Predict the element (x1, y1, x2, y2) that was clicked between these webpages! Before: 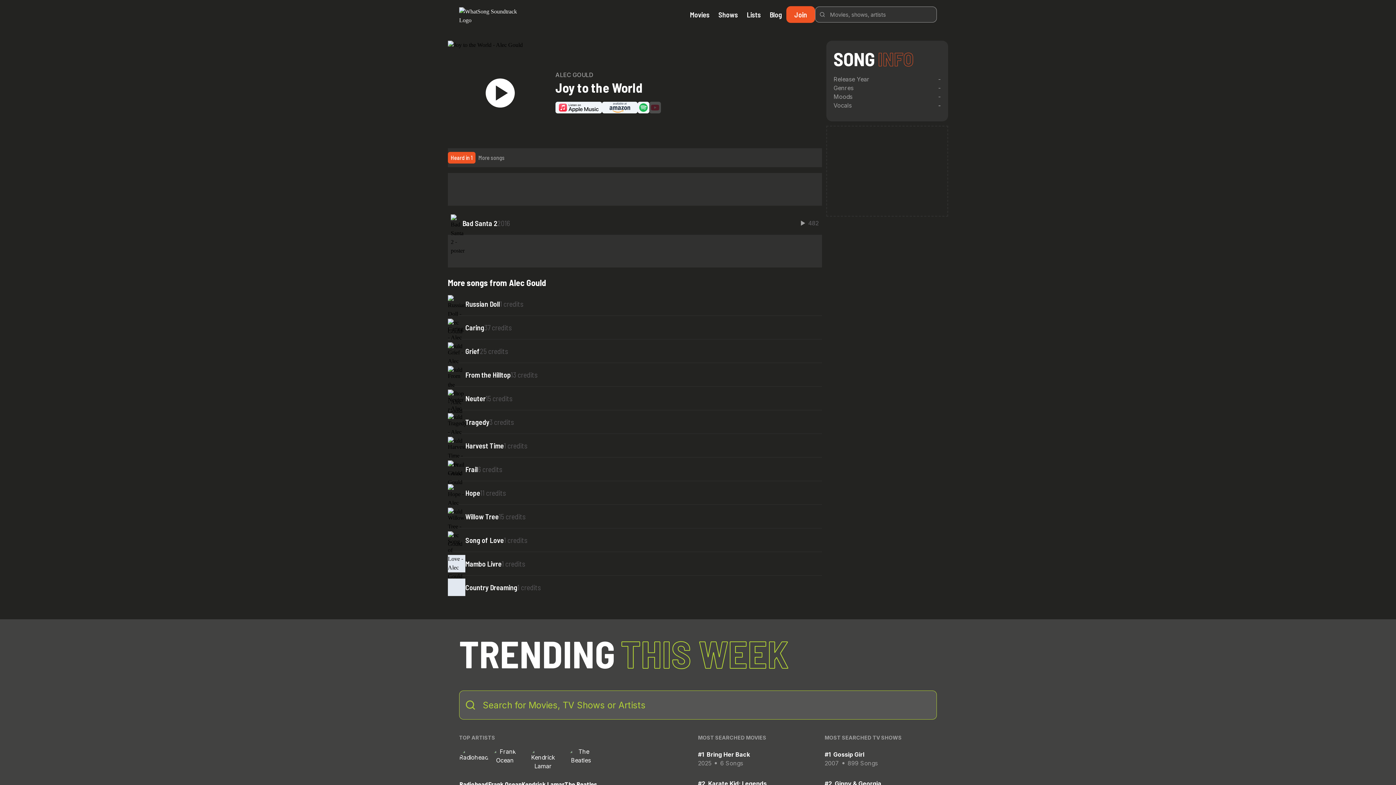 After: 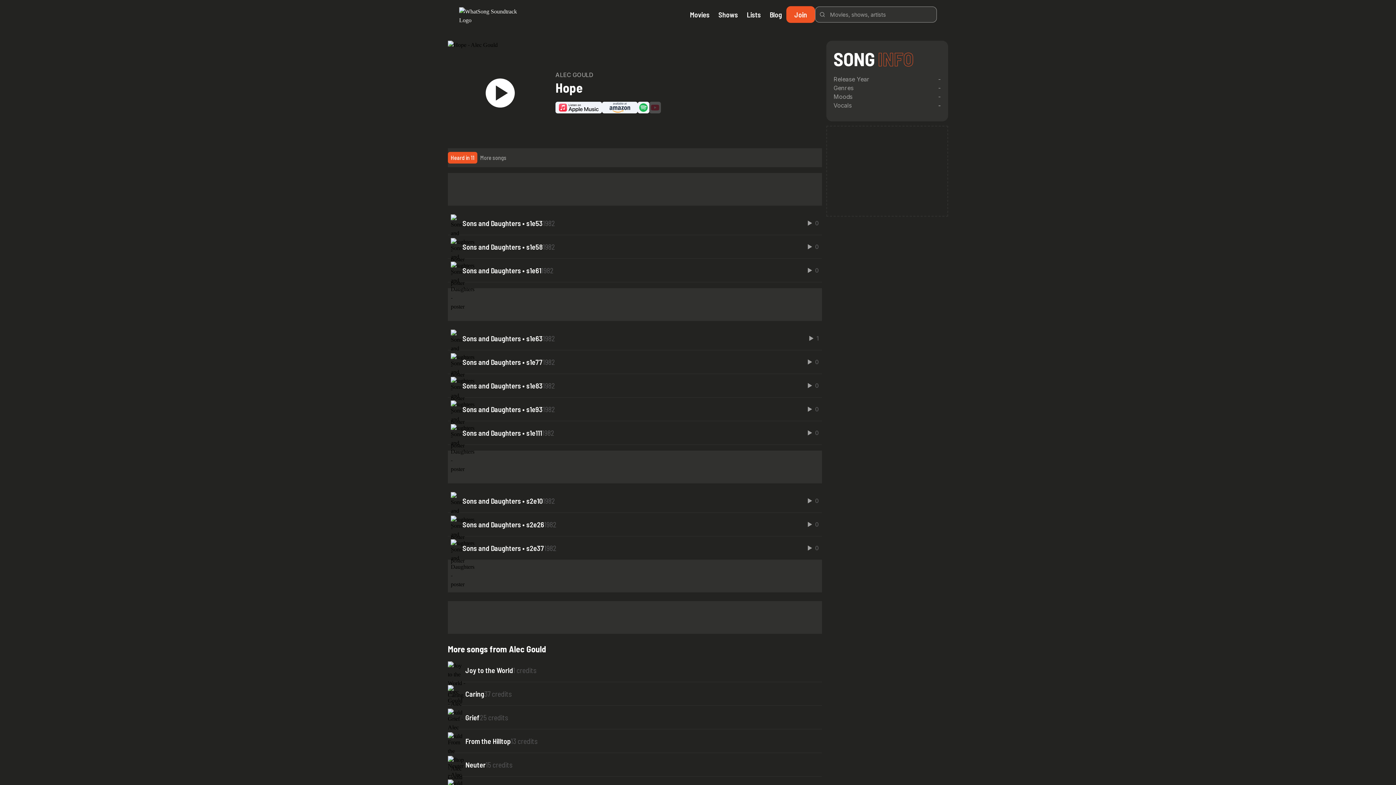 Action: label: Hope bbox: (465, 487, 480, 498)